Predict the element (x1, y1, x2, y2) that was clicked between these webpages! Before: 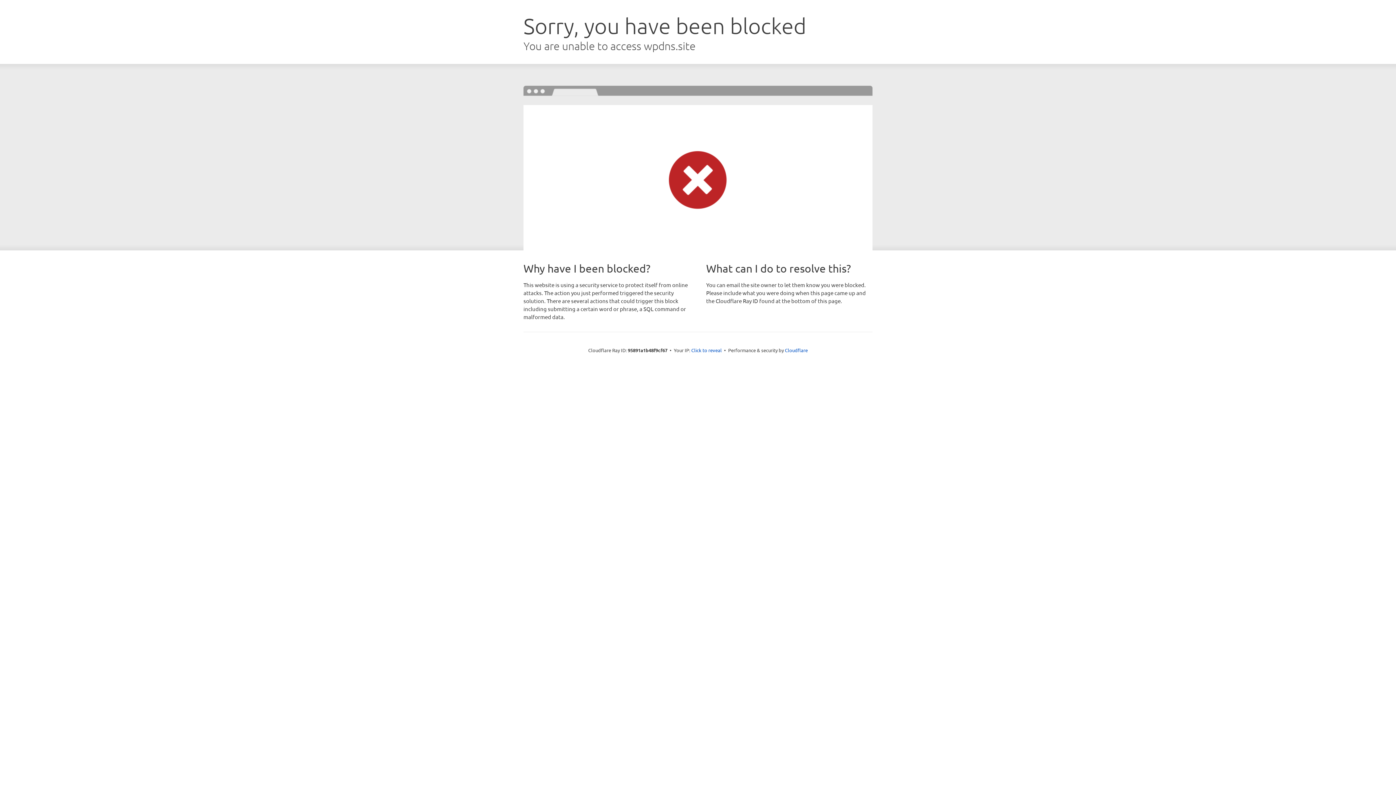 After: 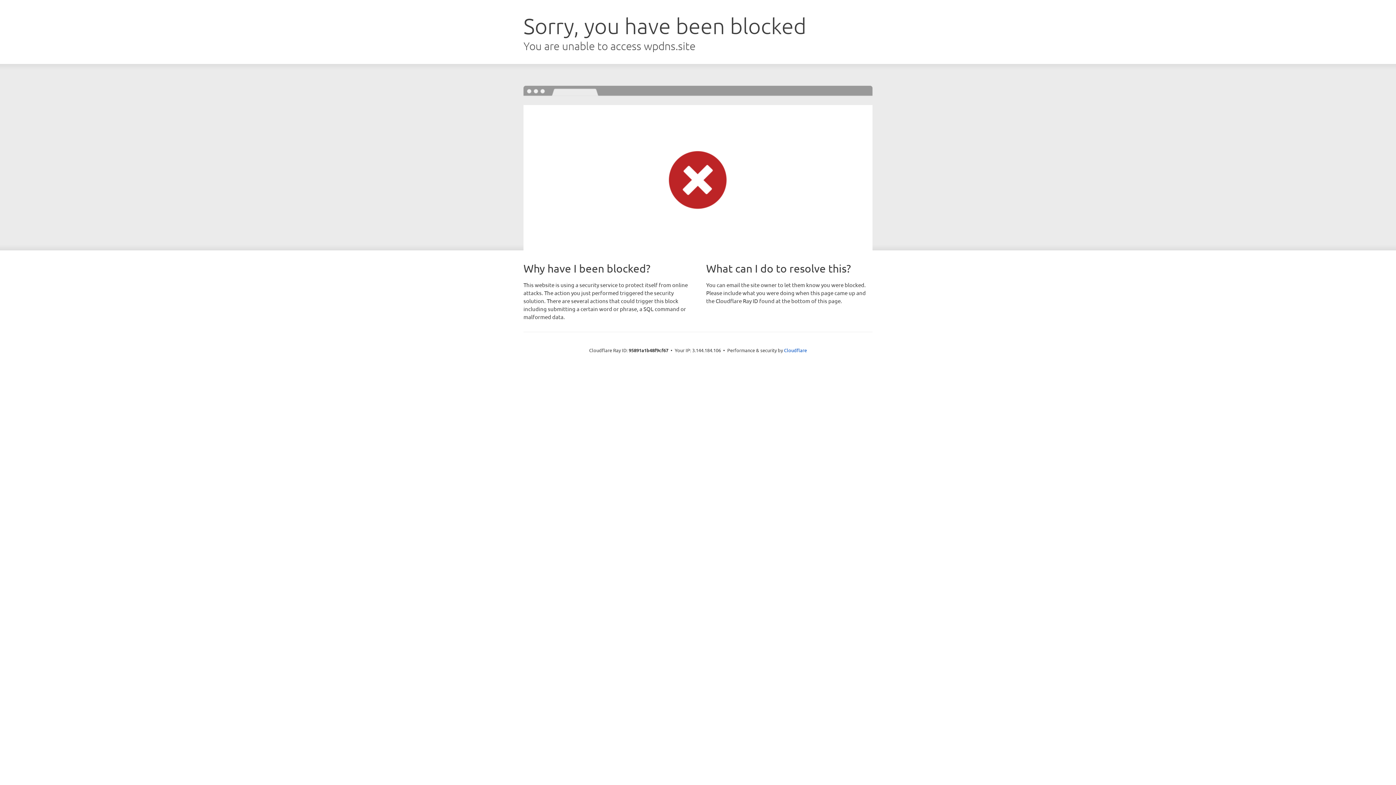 Action: bbox: (691, 346, 722, 353) label: Click to reveal